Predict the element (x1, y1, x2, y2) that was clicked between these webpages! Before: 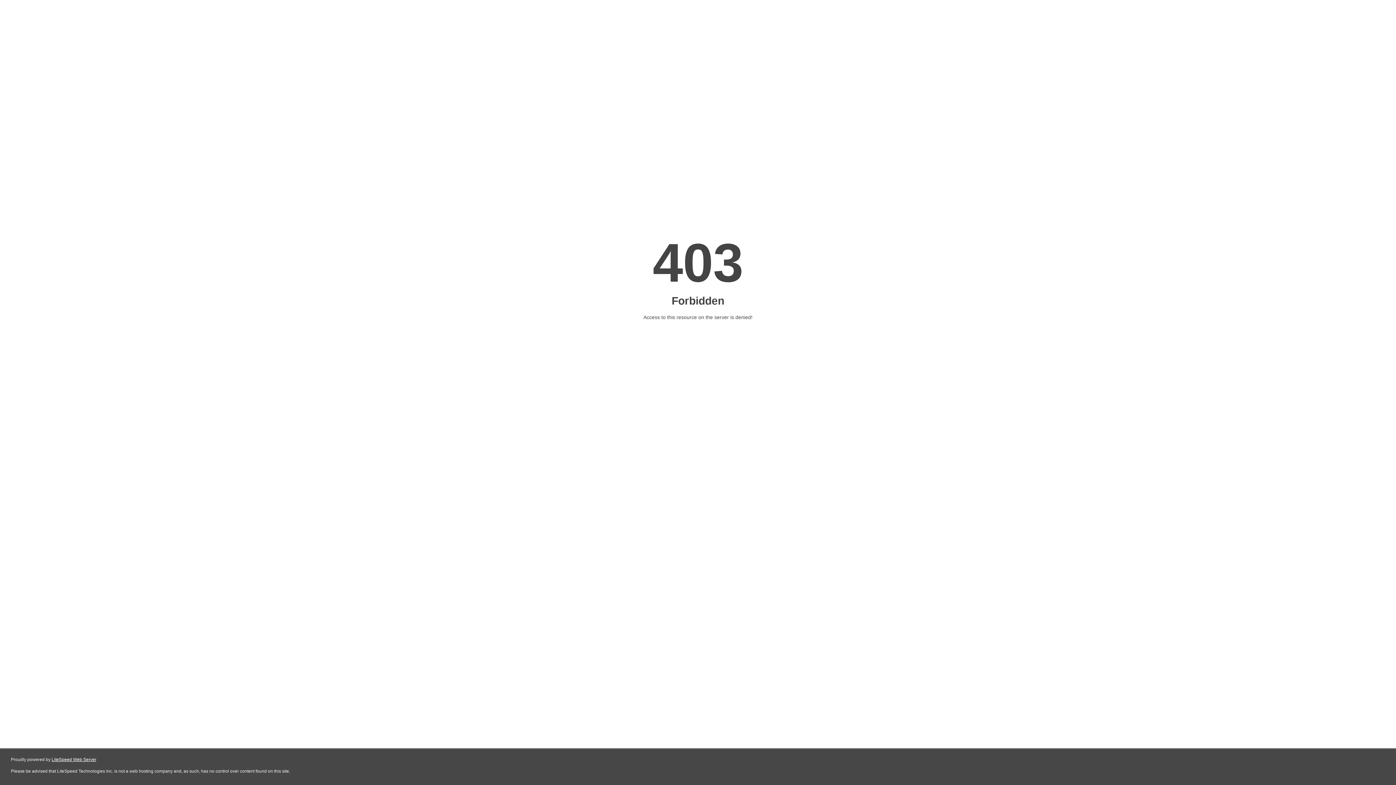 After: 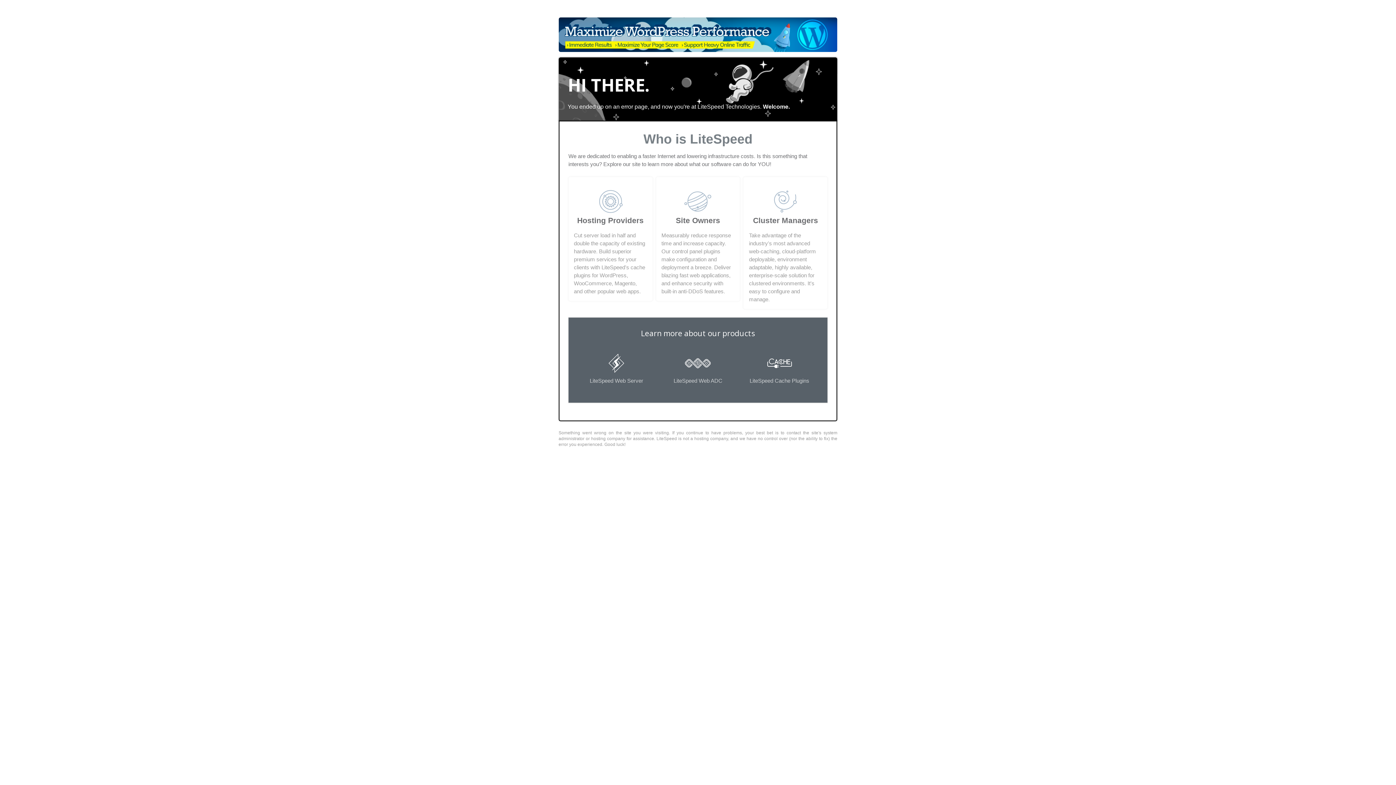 Action: label: LiteSpeed Web Server bbox: (51, 757, 96, 762)